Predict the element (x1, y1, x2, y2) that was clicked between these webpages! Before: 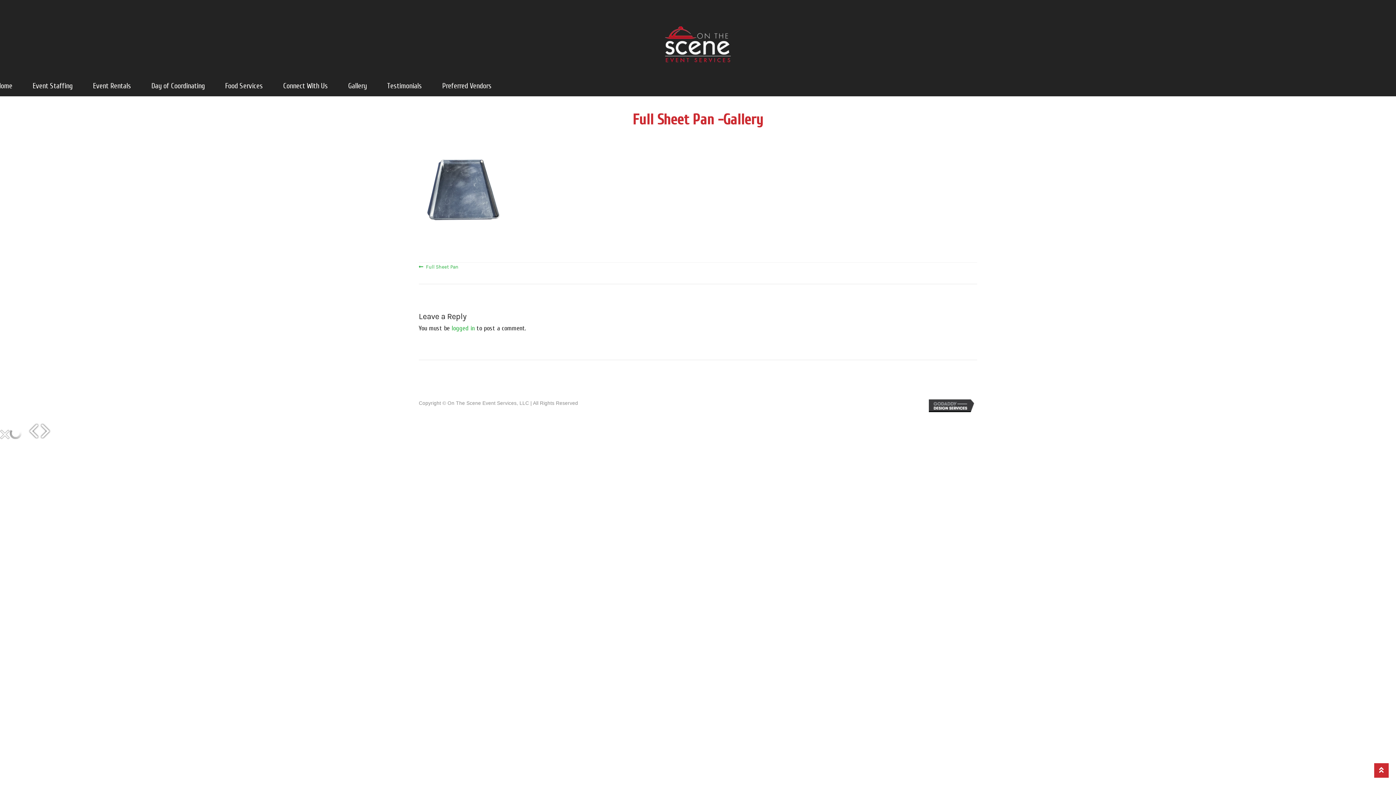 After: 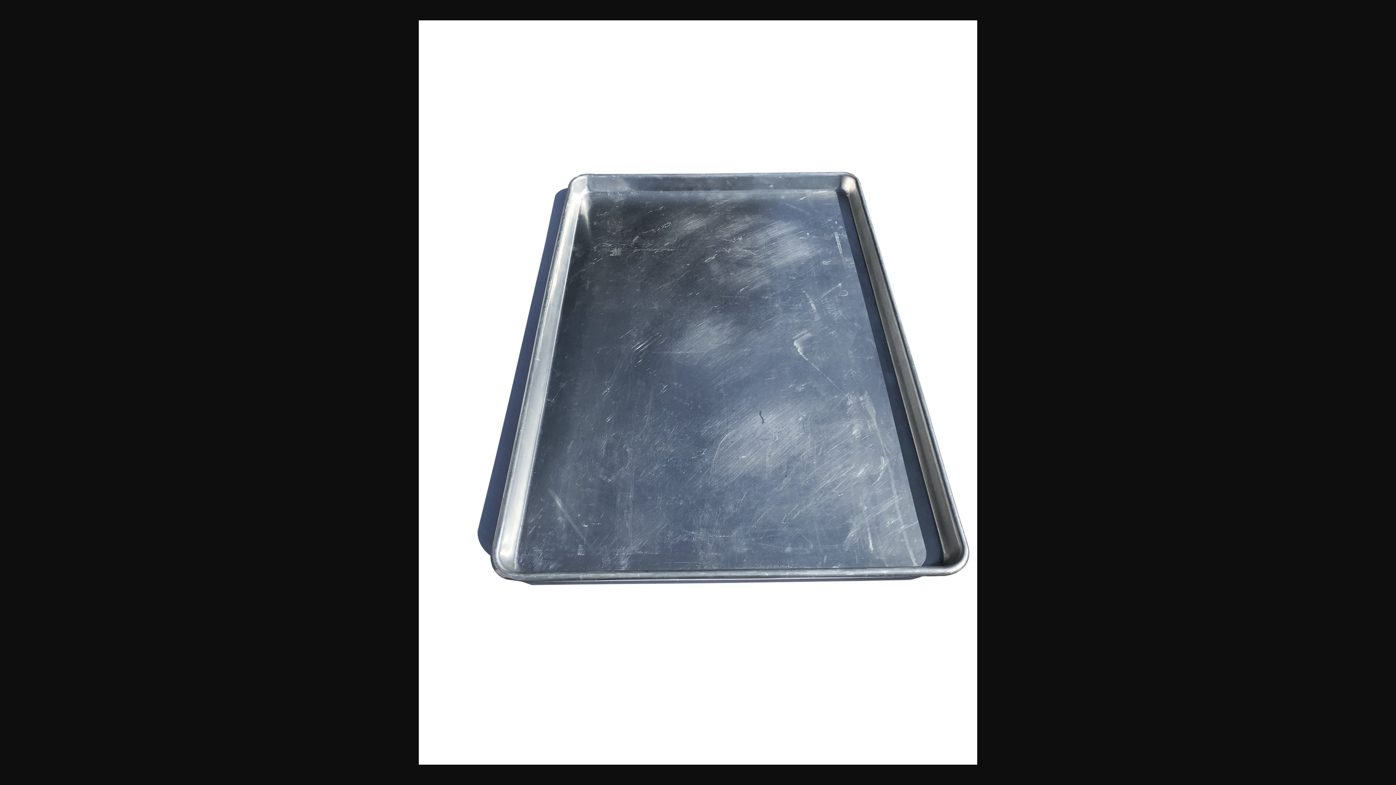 Action: bbox: (418, 137, 977, 246)